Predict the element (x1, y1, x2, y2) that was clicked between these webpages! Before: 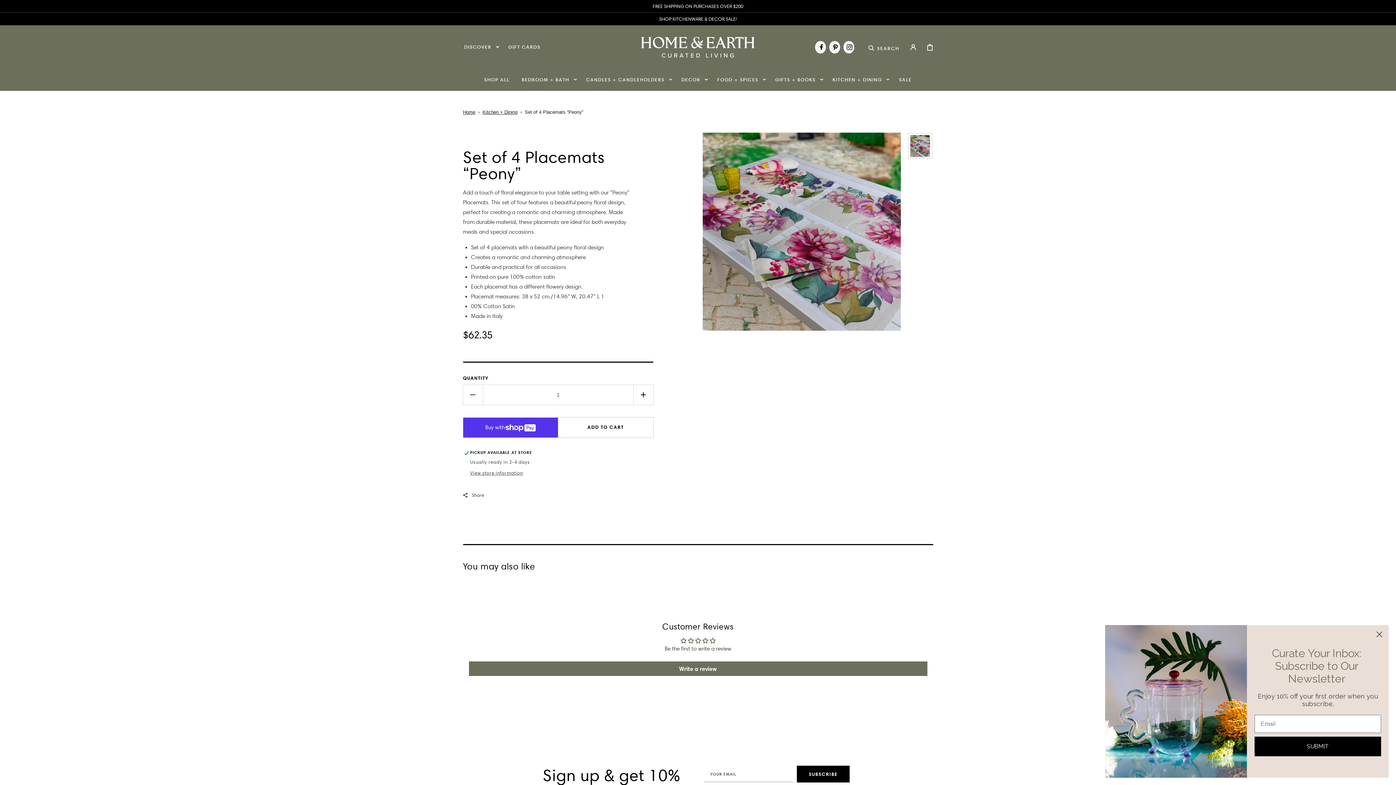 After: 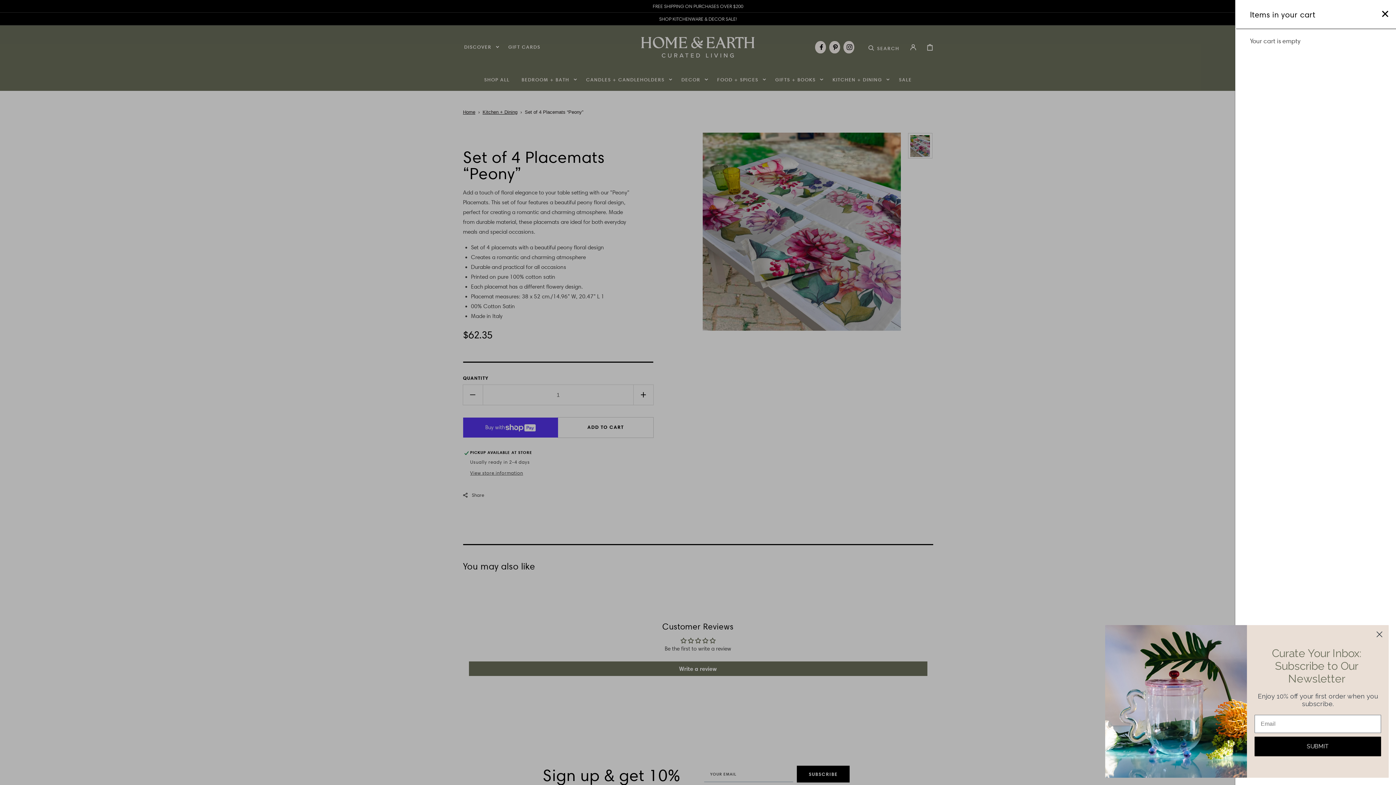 Action: bbox: (921, 38, 939, 56) label: CART